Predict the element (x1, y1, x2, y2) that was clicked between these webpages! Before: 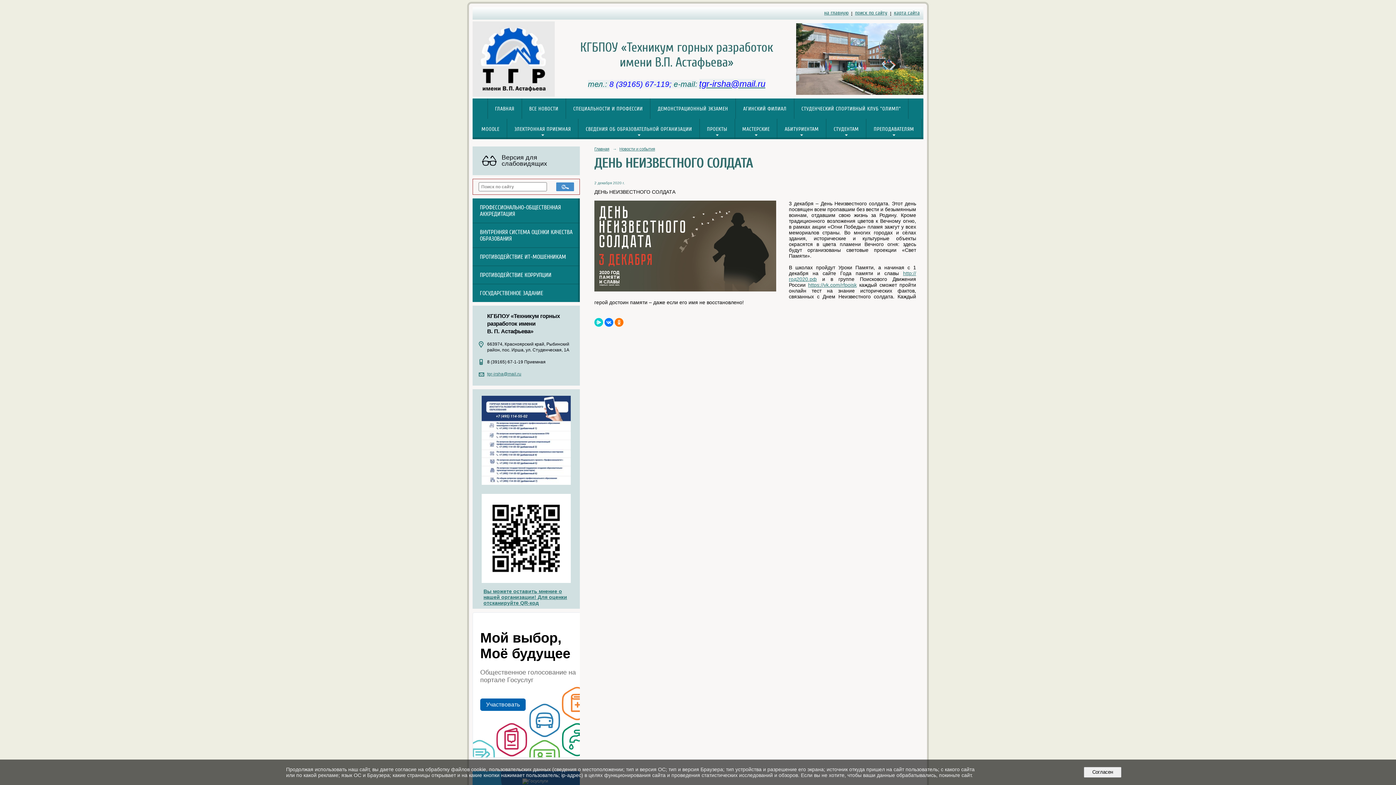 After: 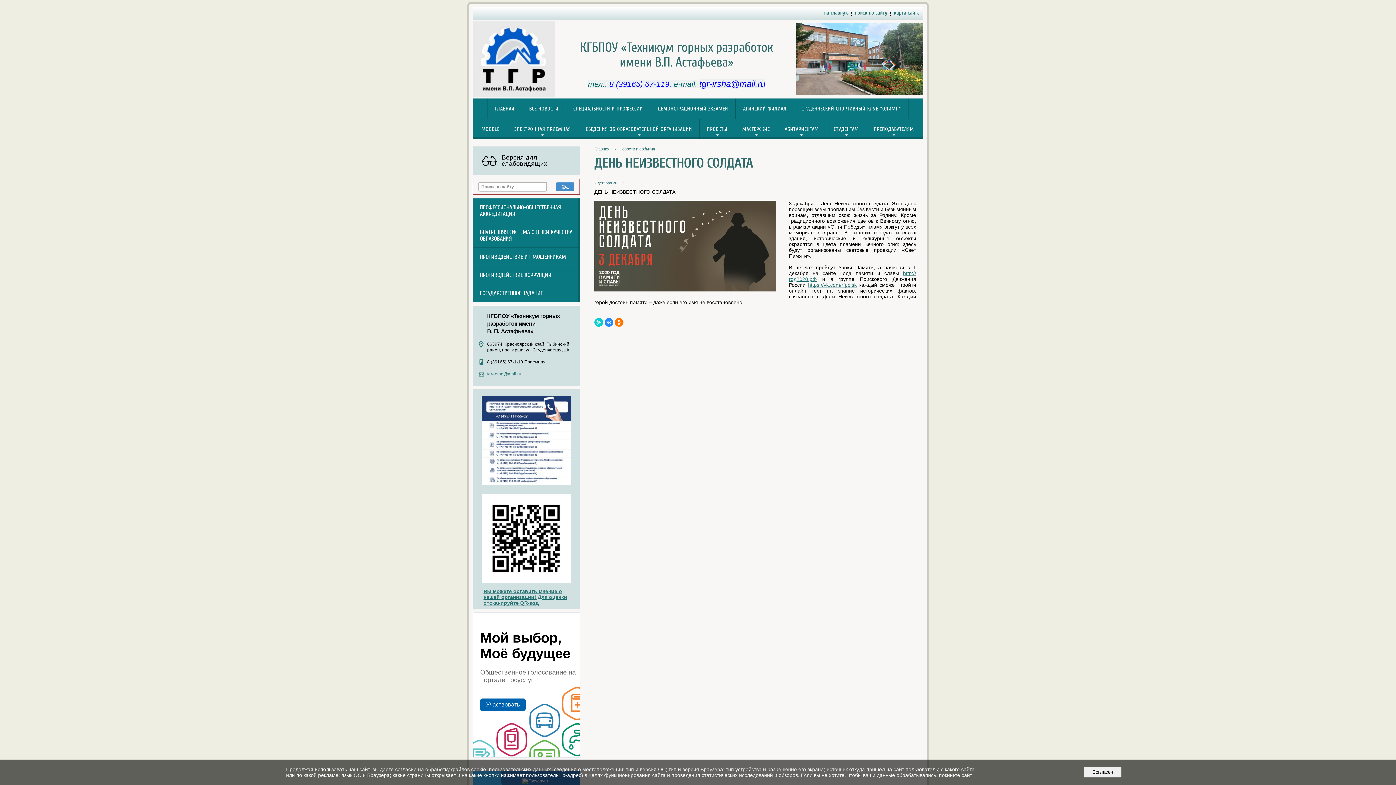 Action: bbox: (604, 318, 613, 327)